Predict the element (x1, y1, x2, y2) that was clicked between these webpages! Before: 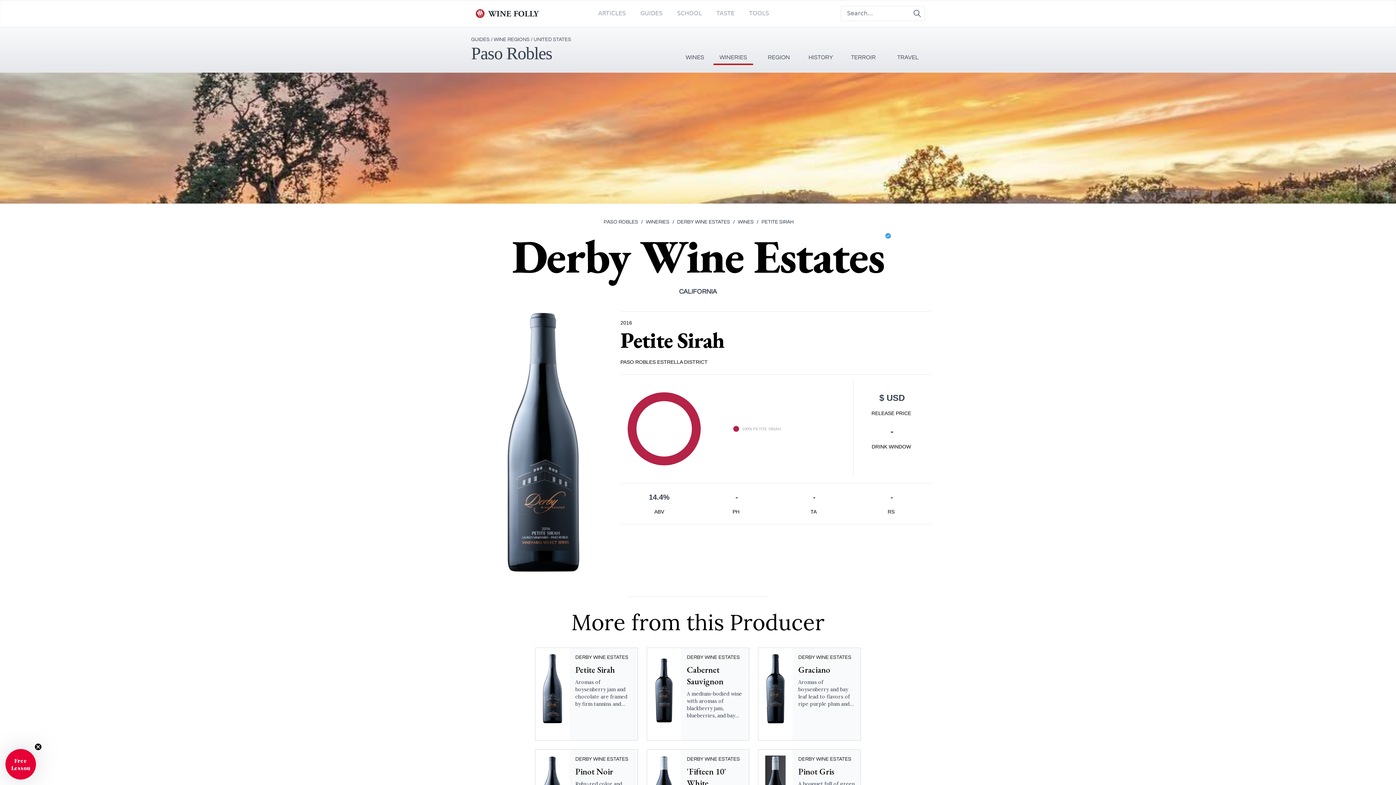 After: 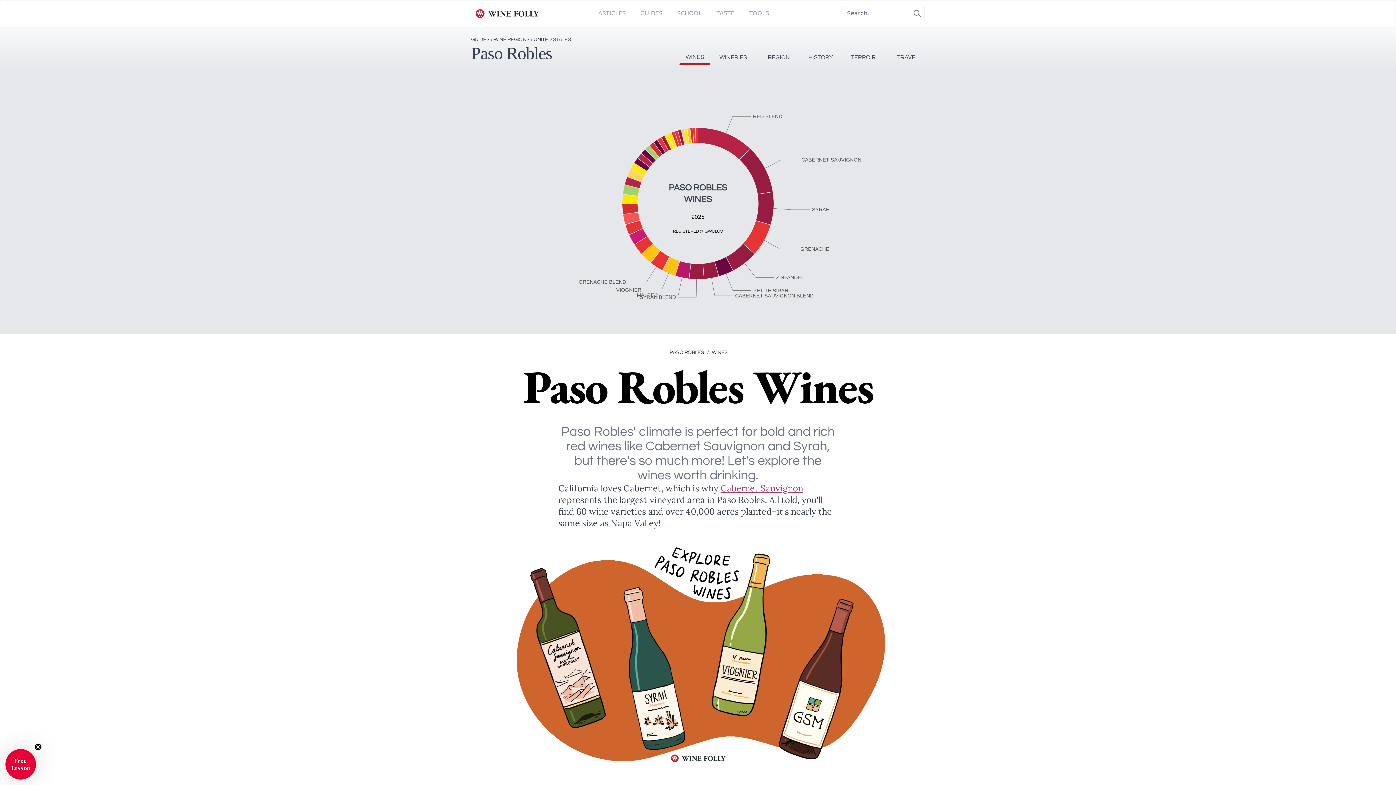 Action: bbox: (679, 27, 710, 65) label: WINES